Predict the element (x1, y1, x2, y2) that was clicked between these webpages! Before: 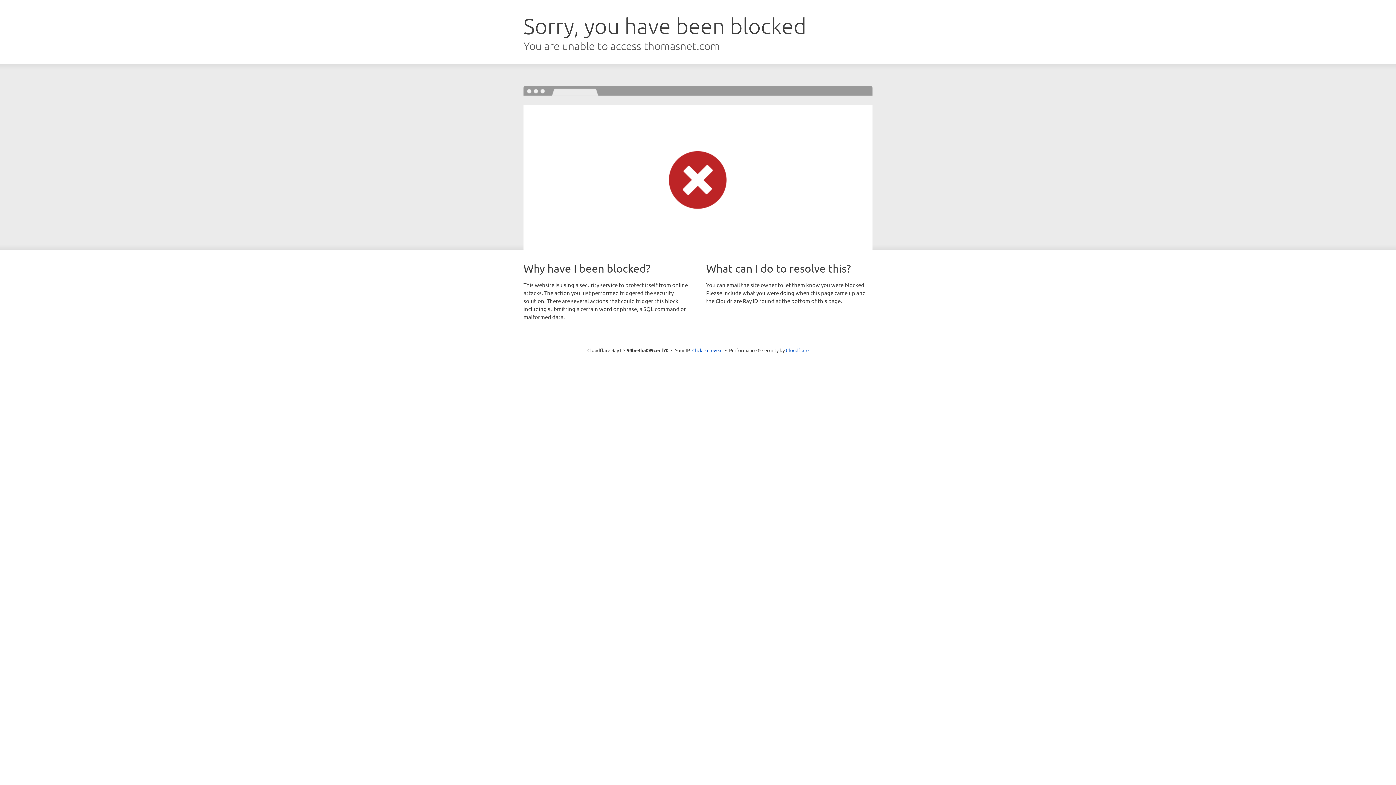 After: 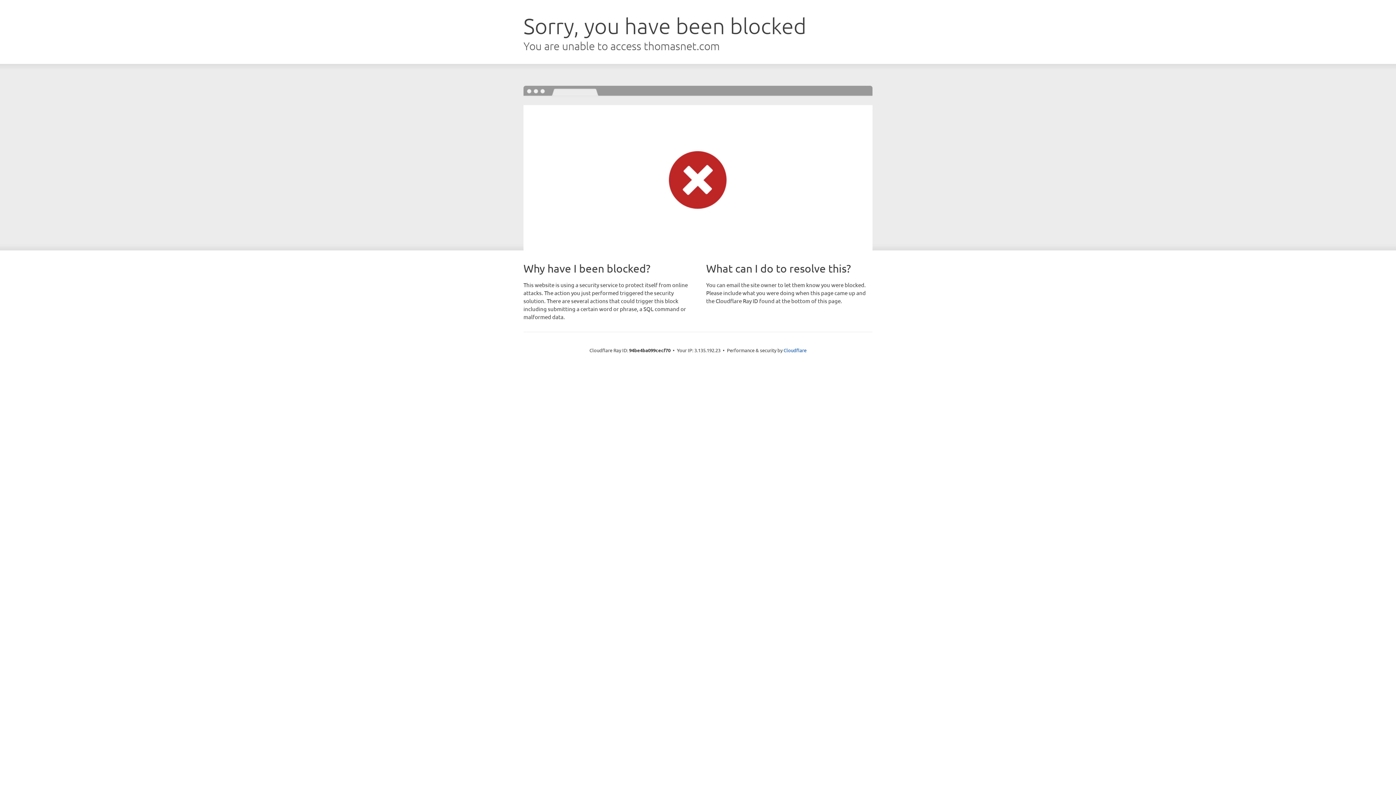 Action: label: Click to reveal bbox: (692, 346, 722, 353)